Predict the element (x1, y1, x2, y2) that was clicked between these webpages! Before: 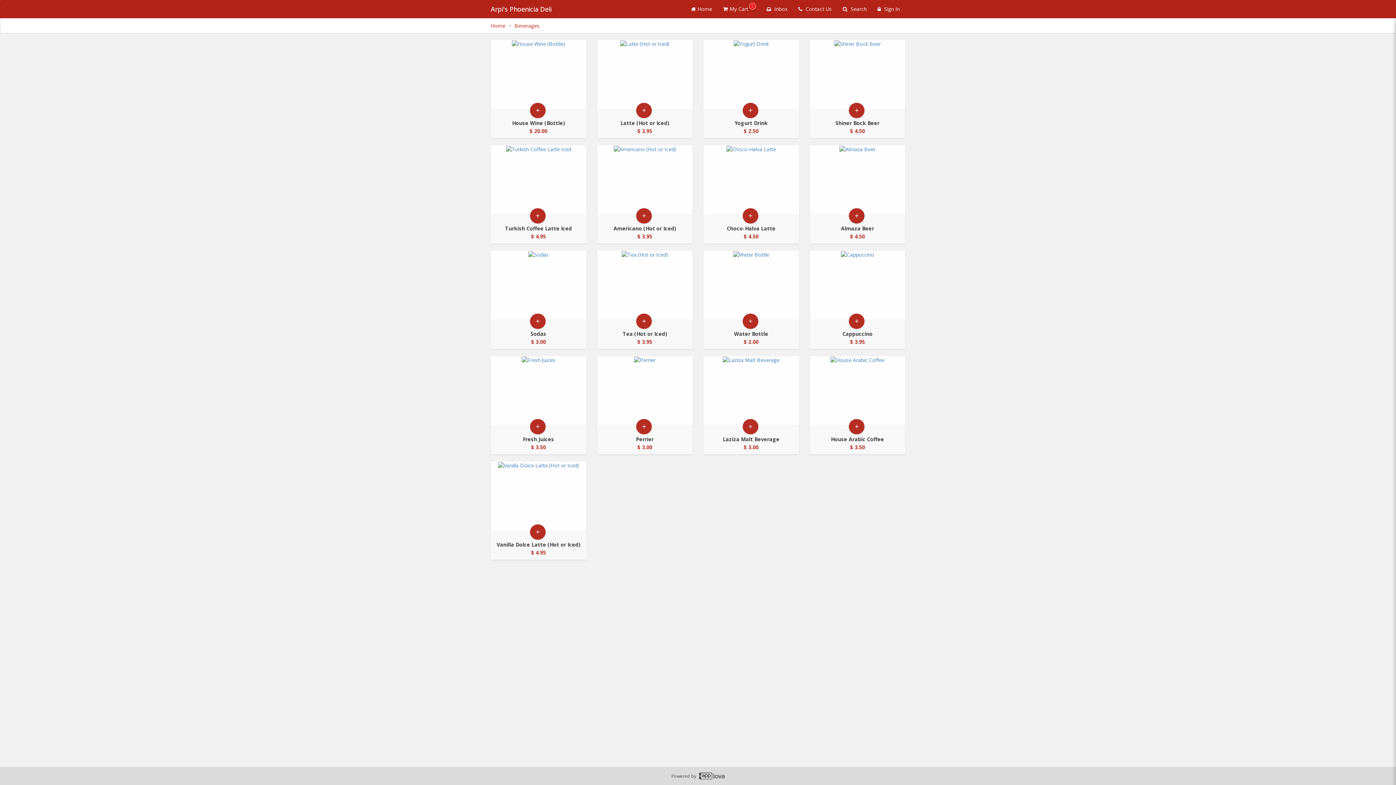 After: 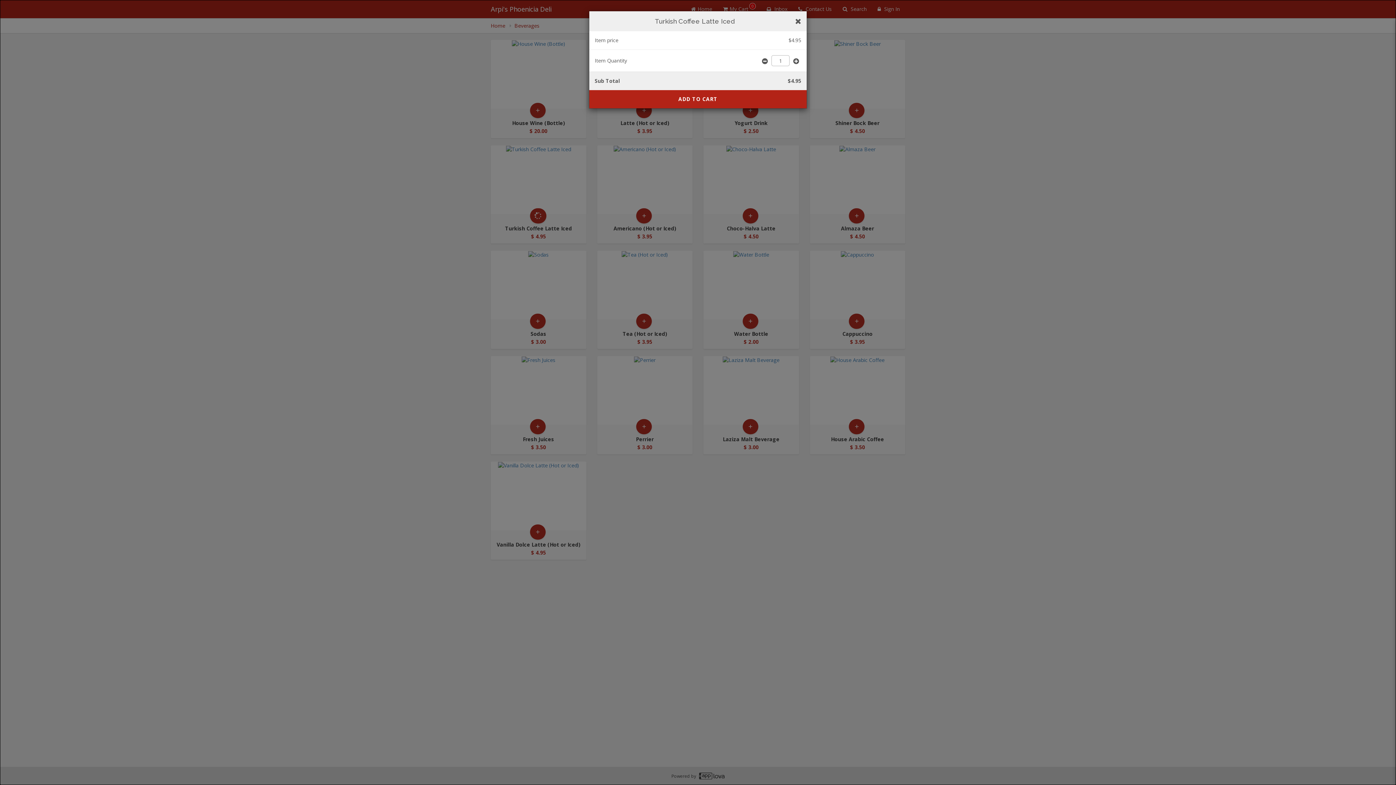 Action: label: add to cart - Turkish Coffee Latte Iced  bbox: (530, 208, 545, 223)